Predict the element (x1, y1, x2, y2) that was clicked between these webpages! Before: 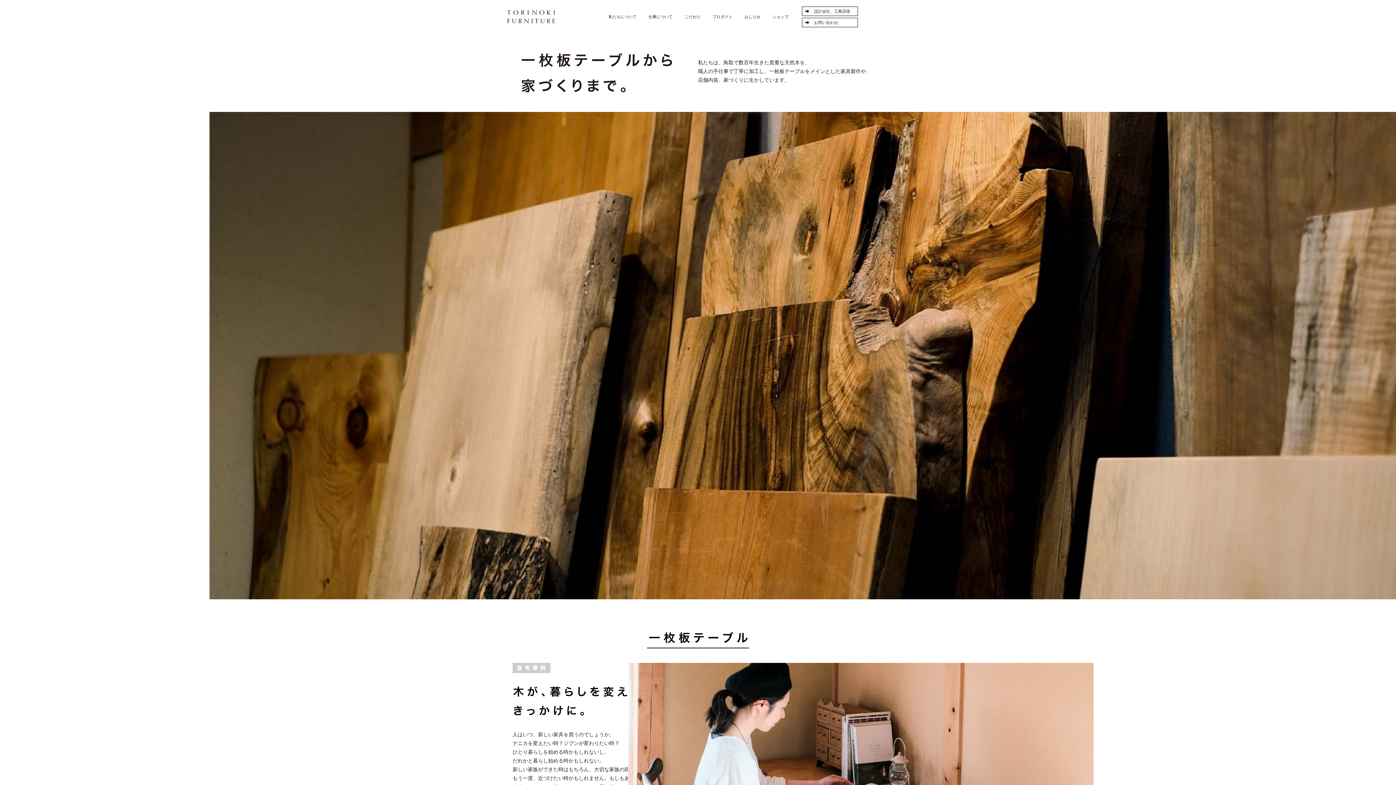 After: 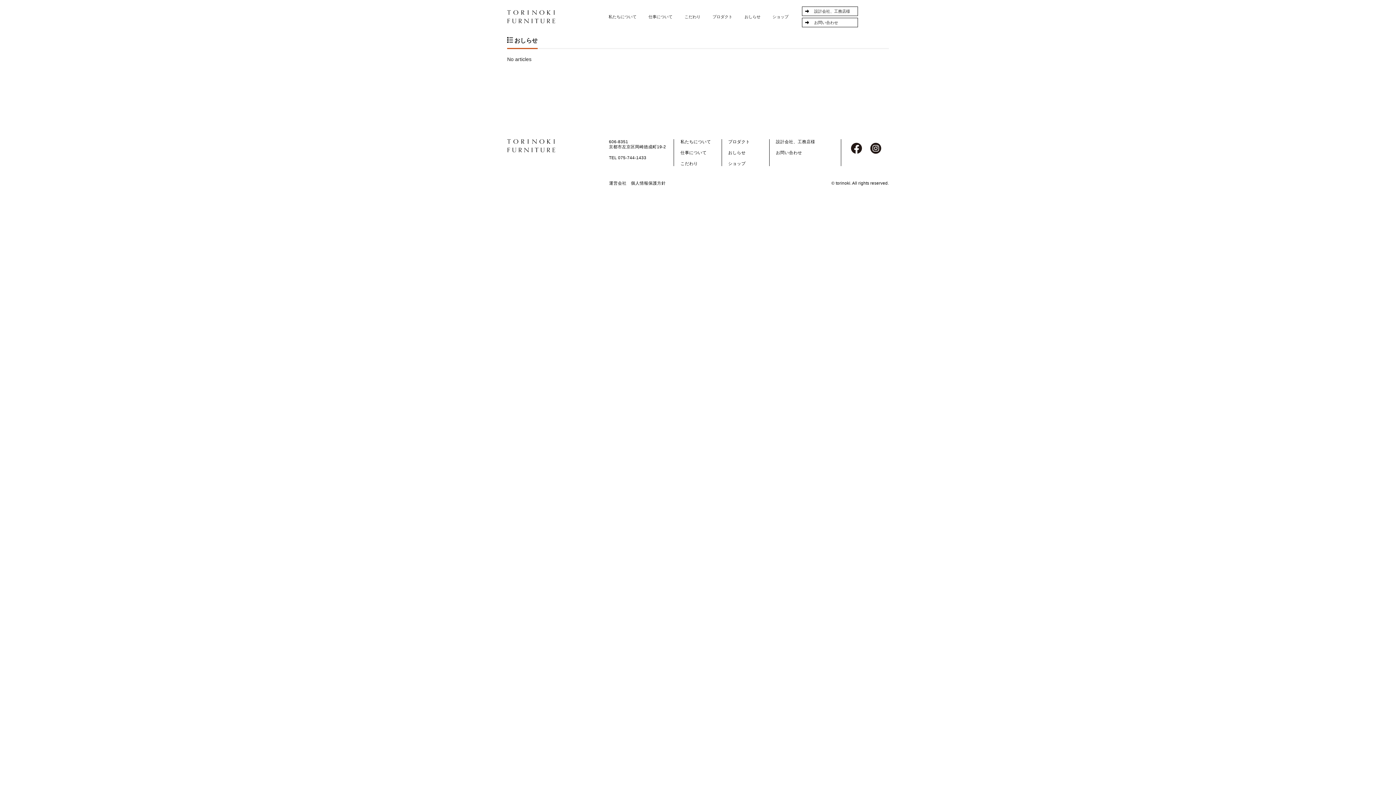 Action: label: おしらせ bbox: (738, 6, 766, 27)